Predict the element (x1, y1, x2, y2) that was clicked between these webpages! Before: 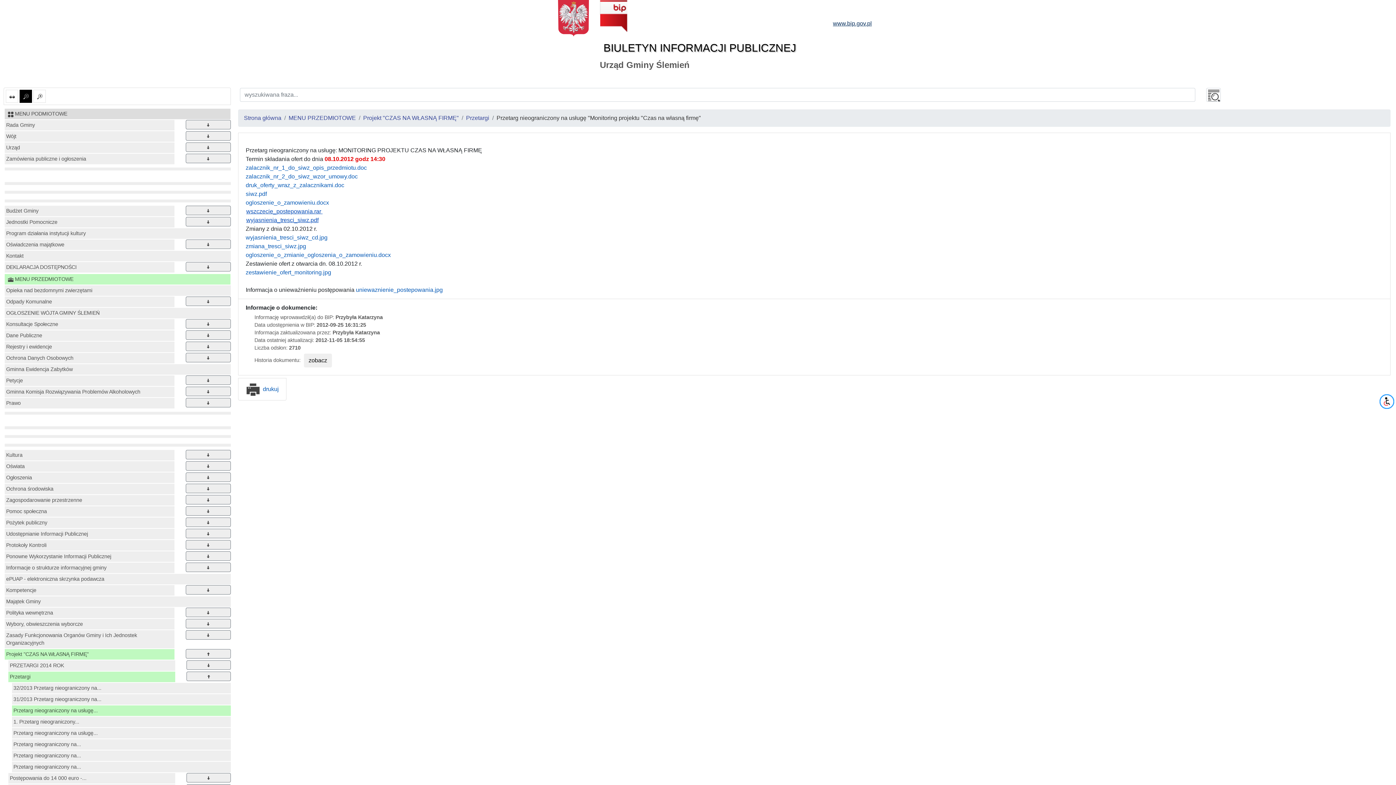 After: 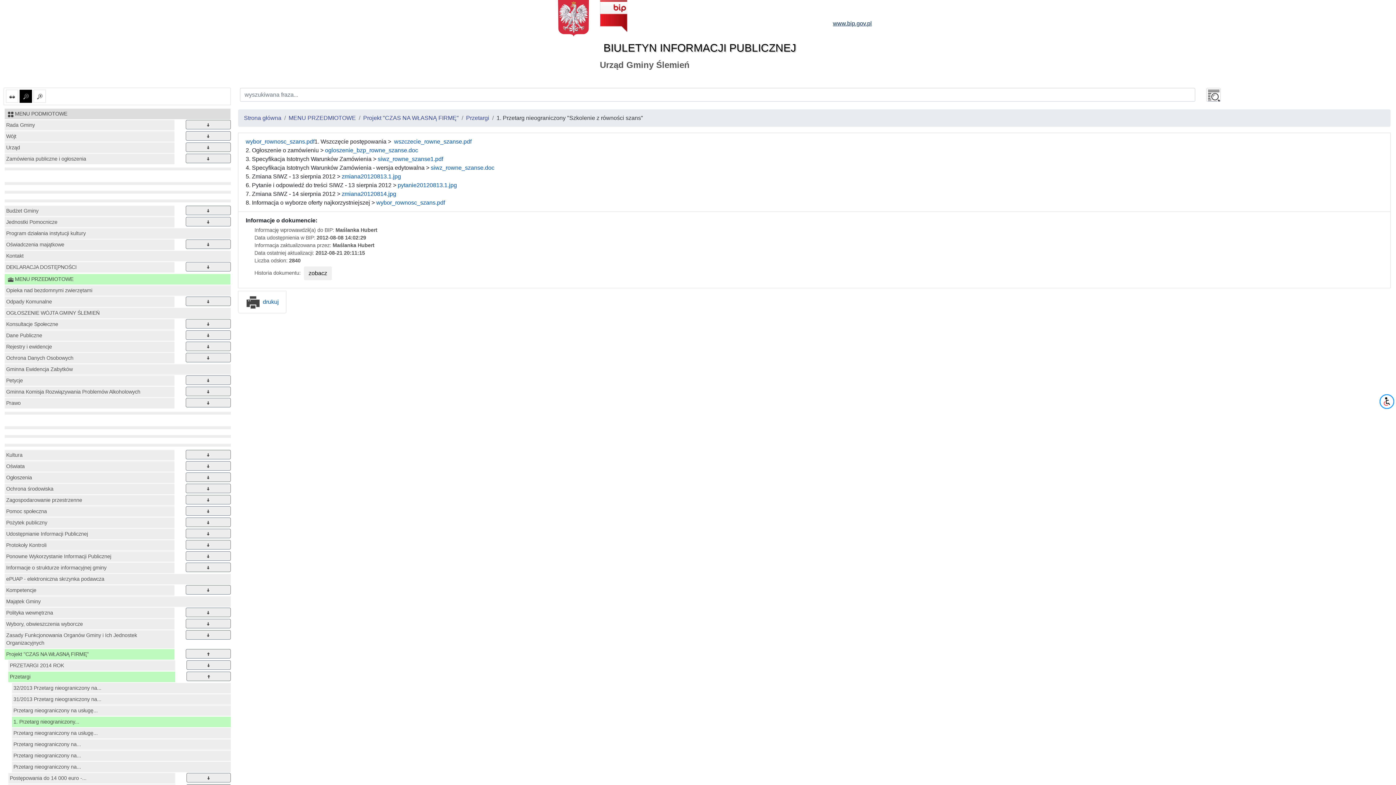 Action: bbox: (12, 717, 230, 727) label: 1. Przetarg nieograniczony...